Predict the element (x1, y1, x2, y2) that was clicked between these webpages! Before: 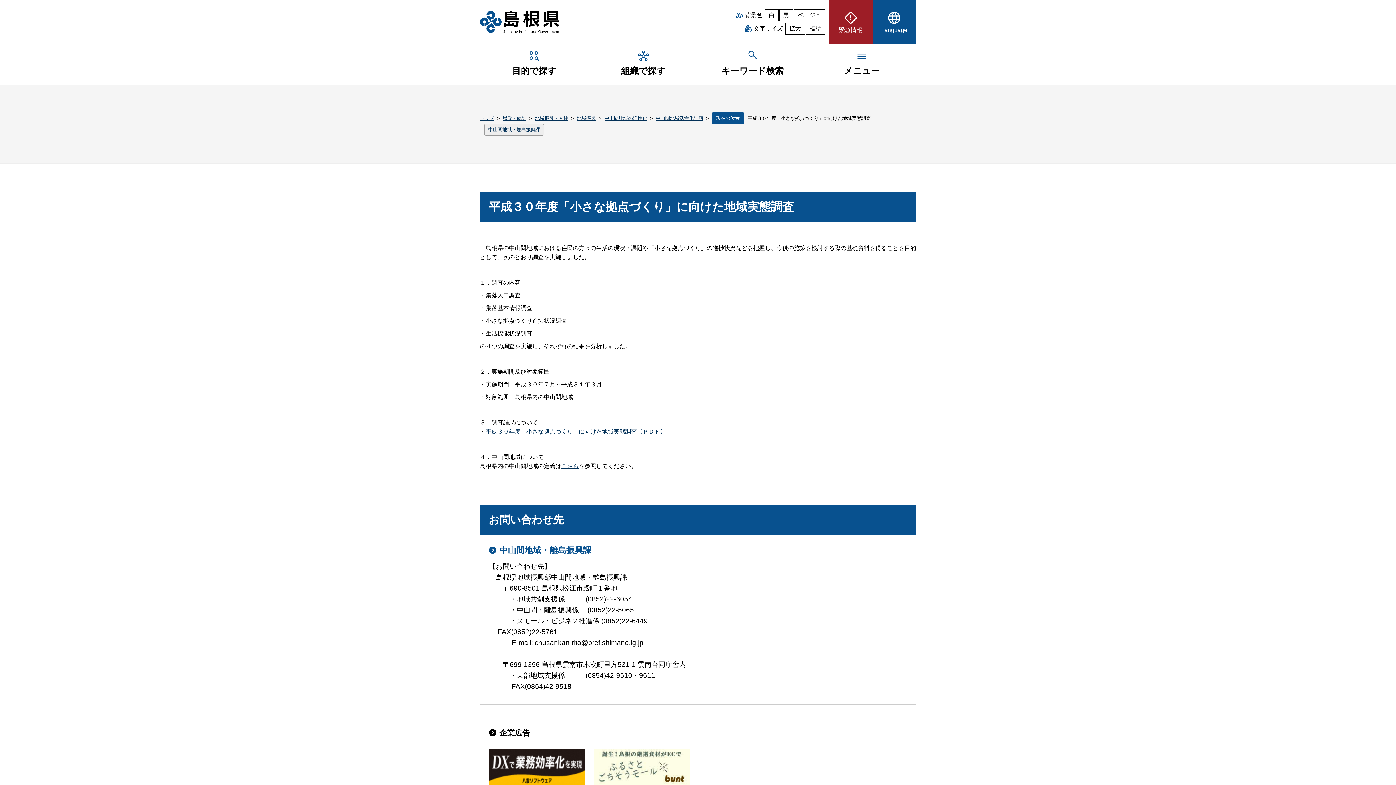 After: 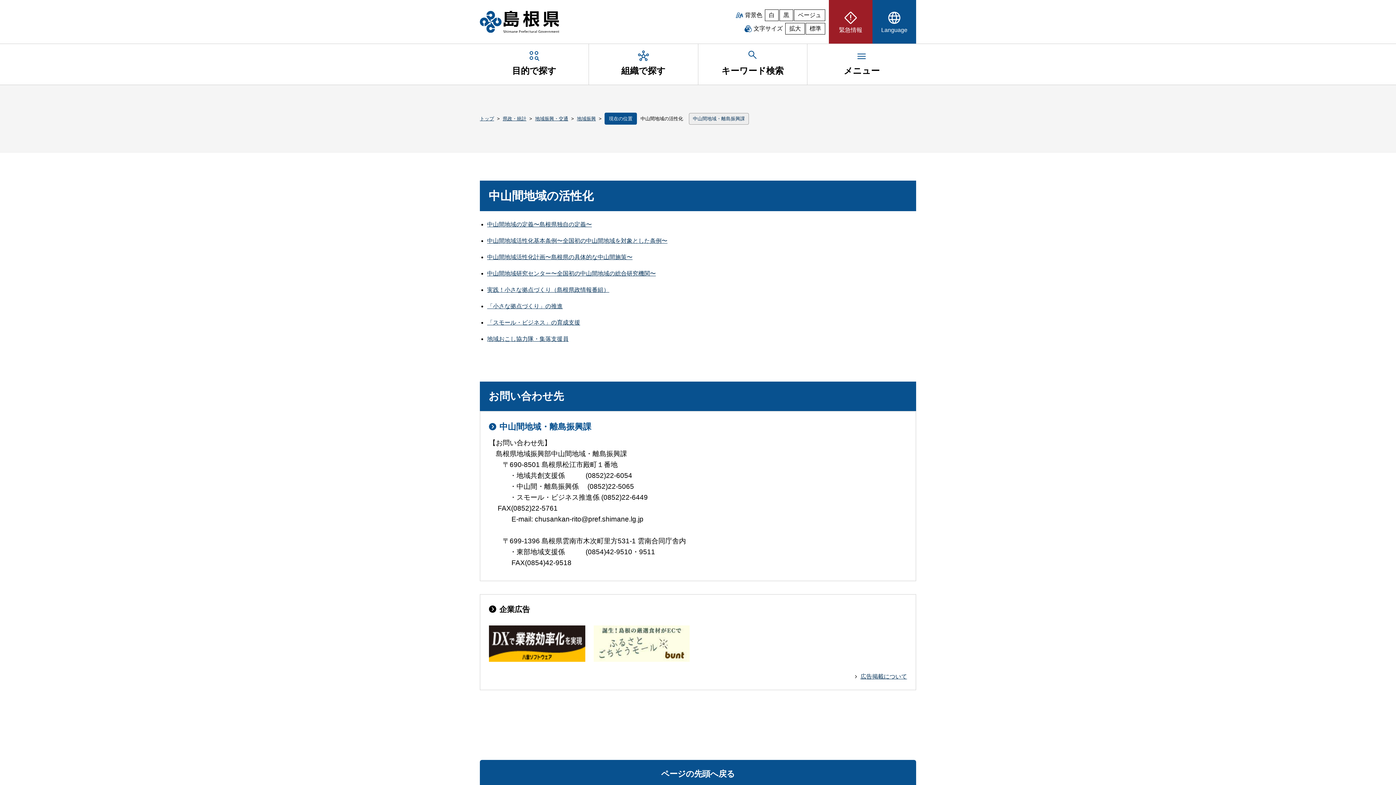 Action: label: 中山間地域の活性化 bbox: (604, 115, 647, 120)